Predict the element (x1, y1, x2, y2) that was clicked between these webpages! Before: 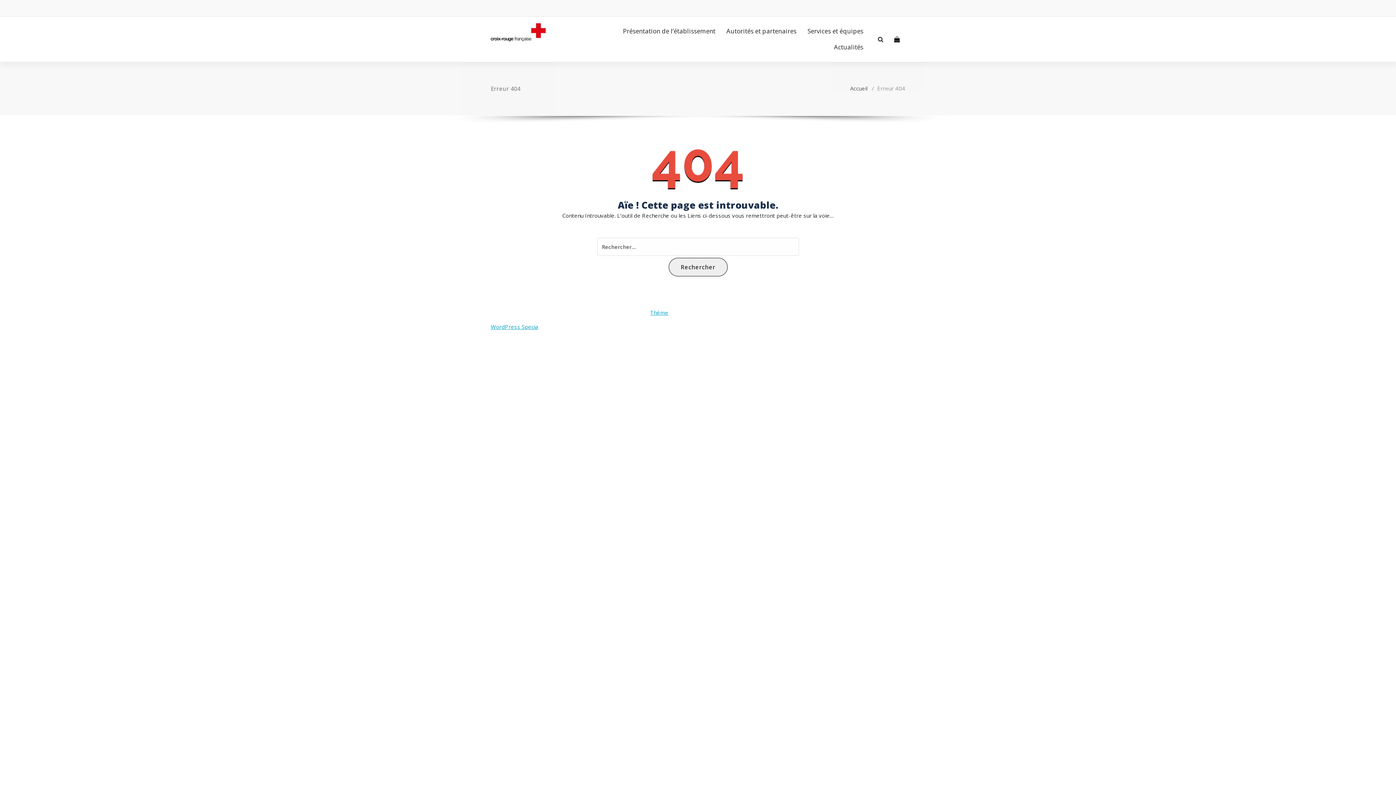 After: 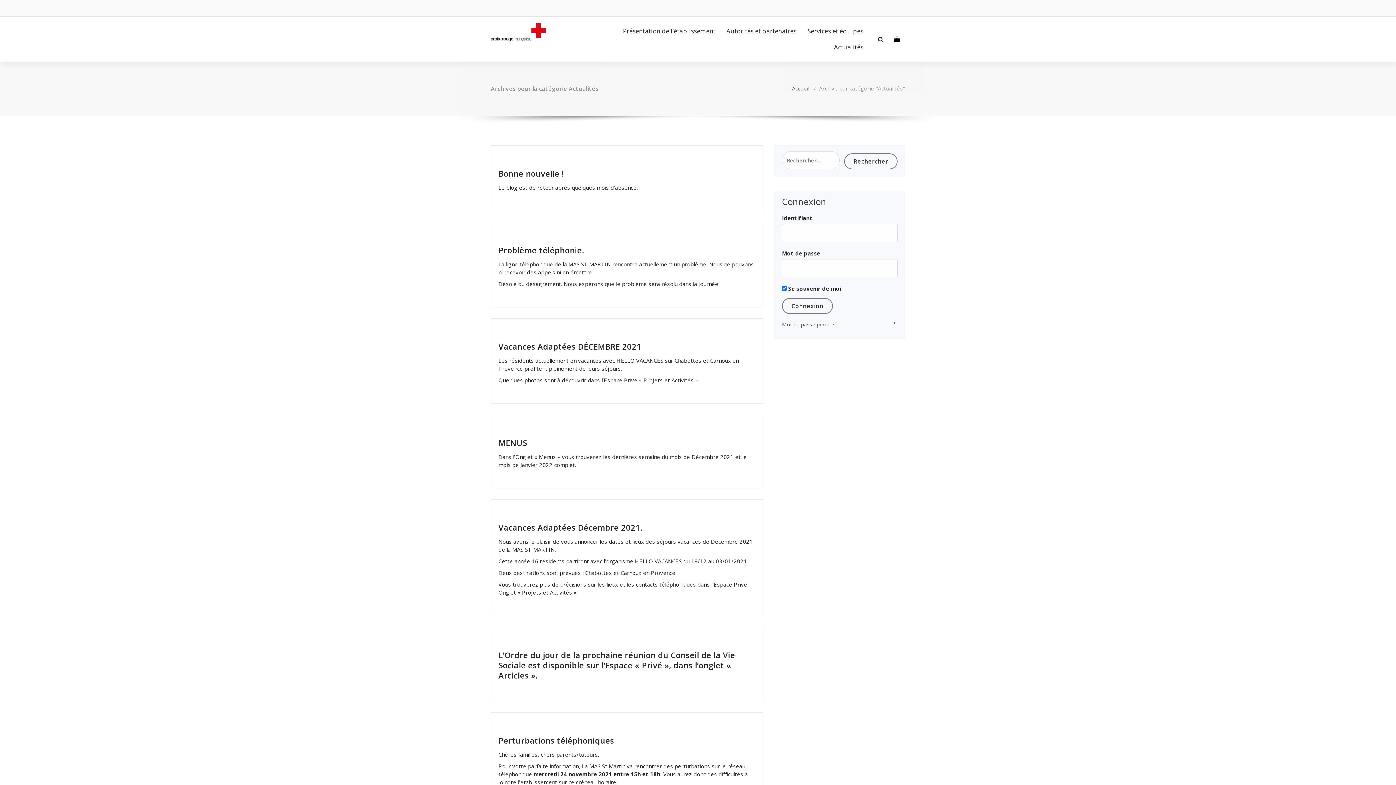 Action: bbox: (829, 39, 868, 55) label: Actualités